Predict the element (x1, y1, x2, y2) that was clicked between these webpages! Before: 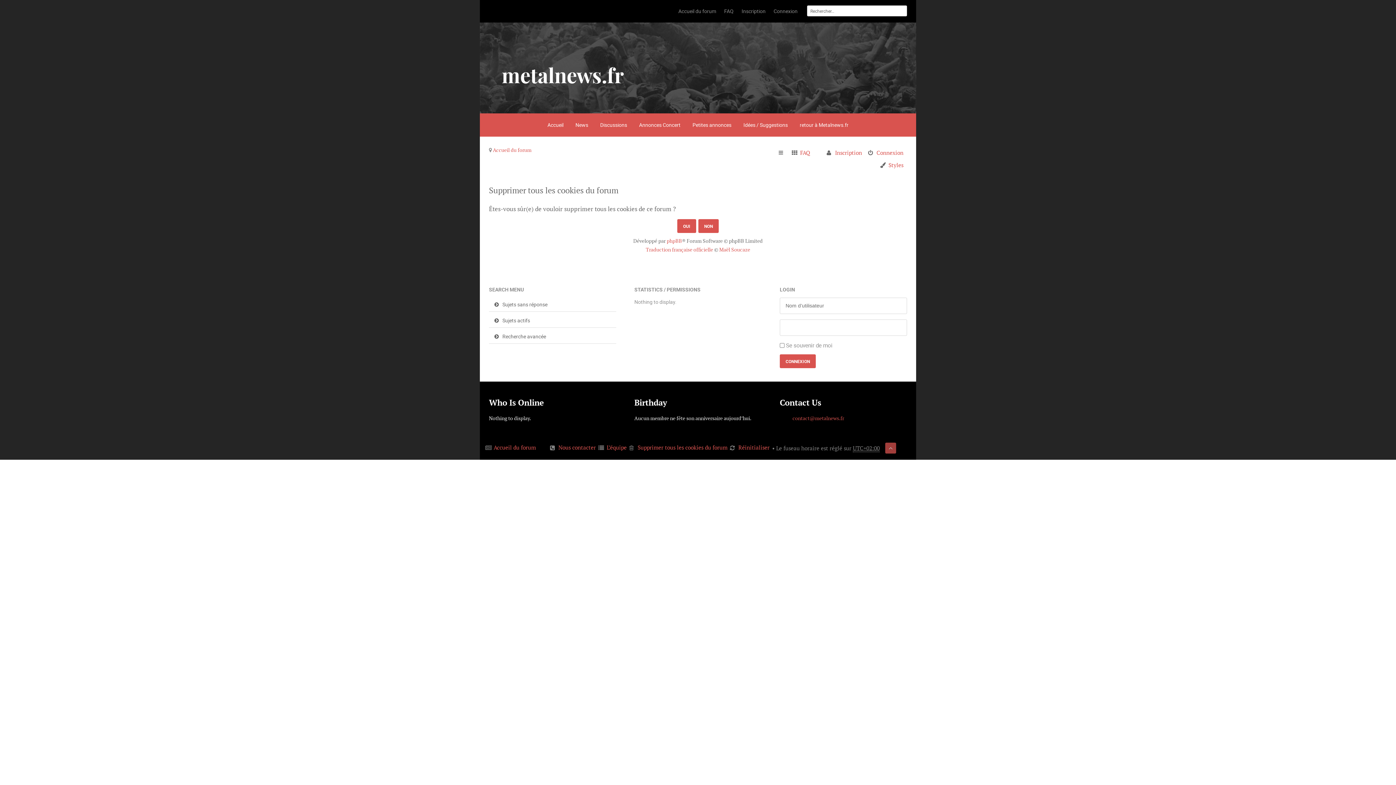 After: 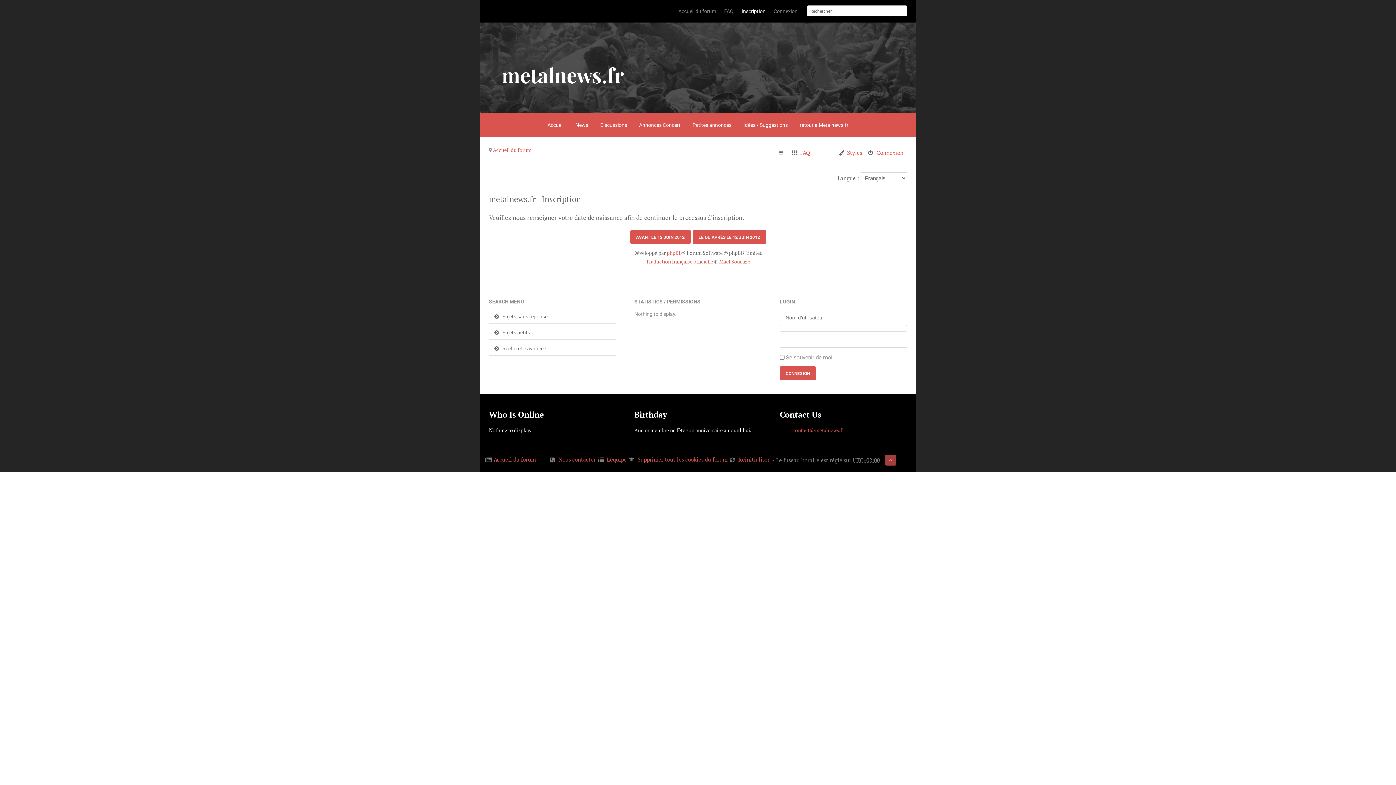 Action: bbox: (738, 0, 769, 22) label: Inscription